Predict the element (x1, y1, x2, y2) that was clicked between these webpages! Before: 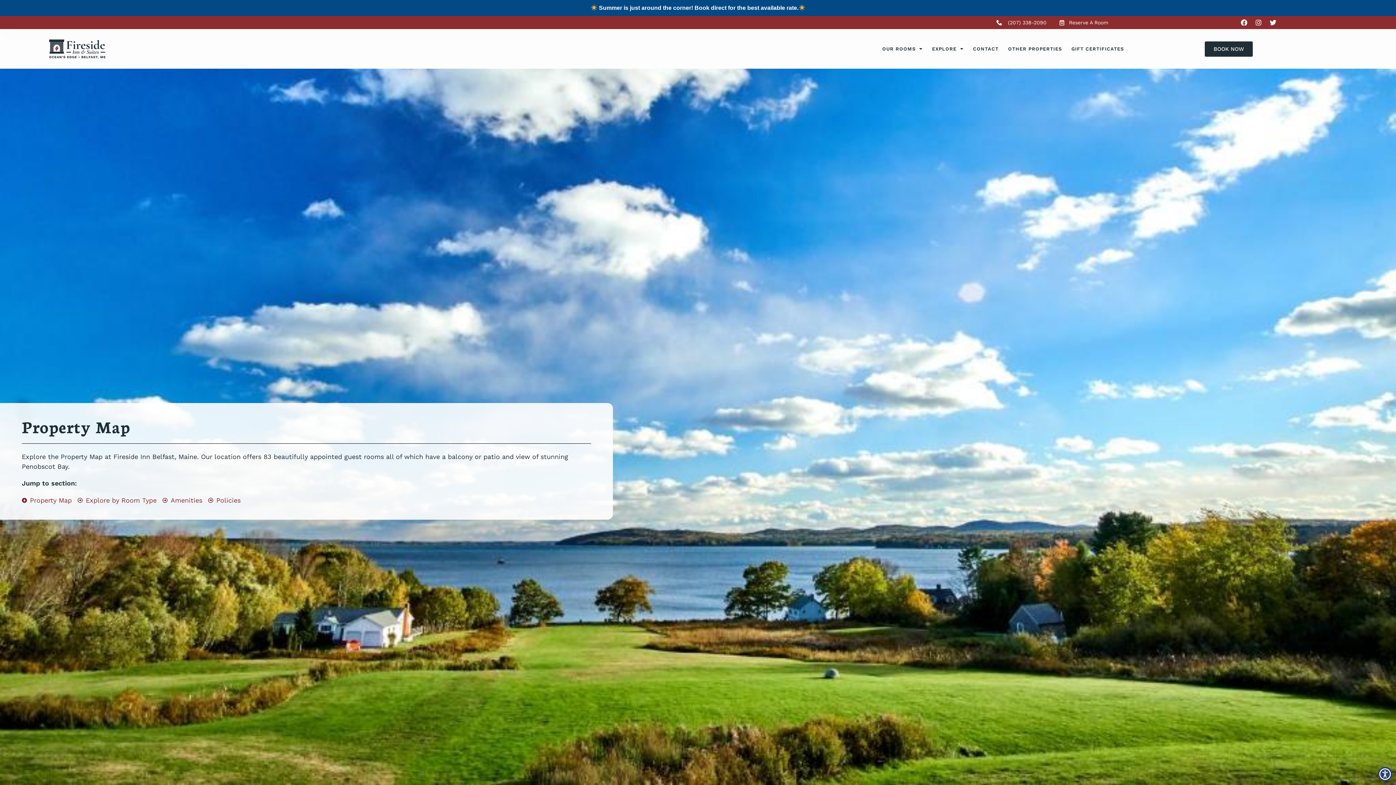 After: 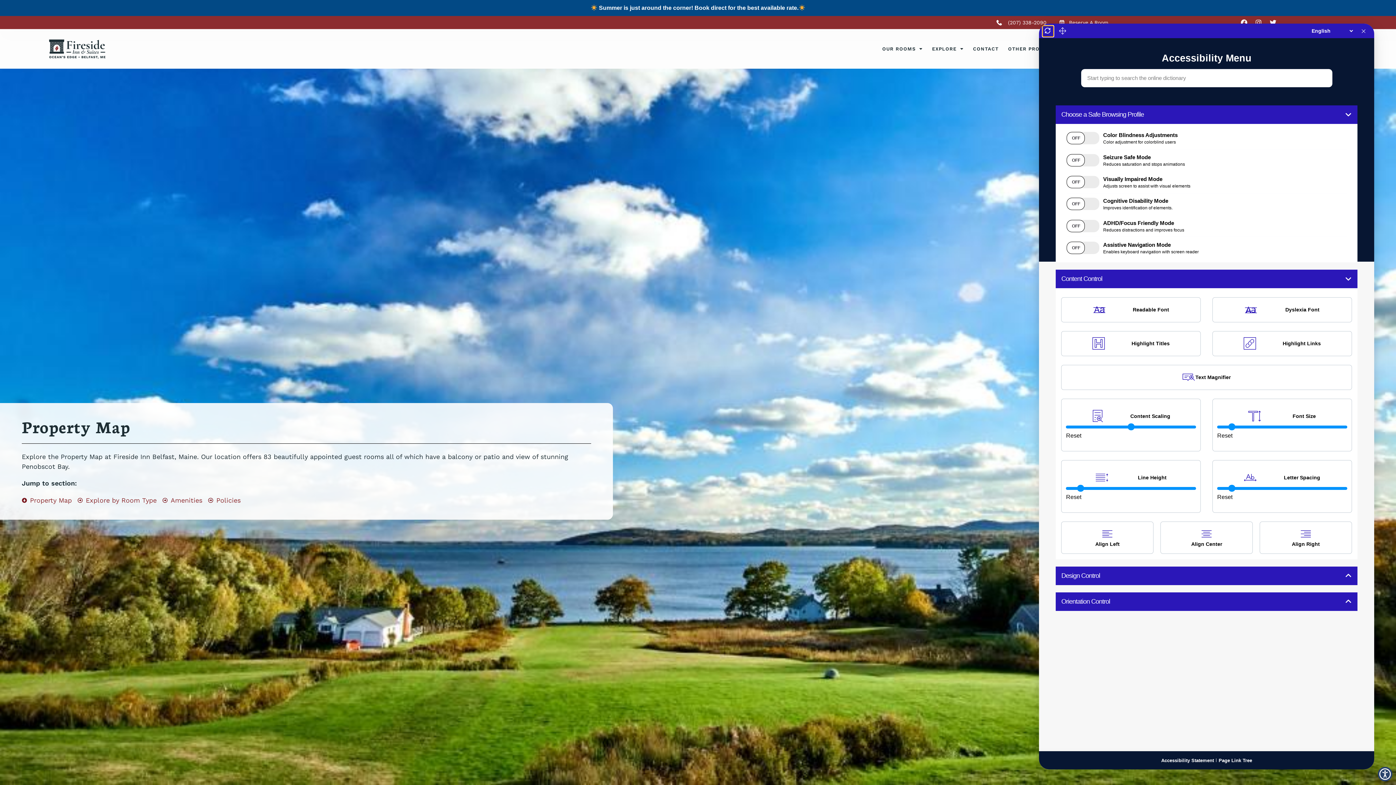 Action: bbox: (1378, 767, 1392, 781) label: Toggle Accessibility Panel